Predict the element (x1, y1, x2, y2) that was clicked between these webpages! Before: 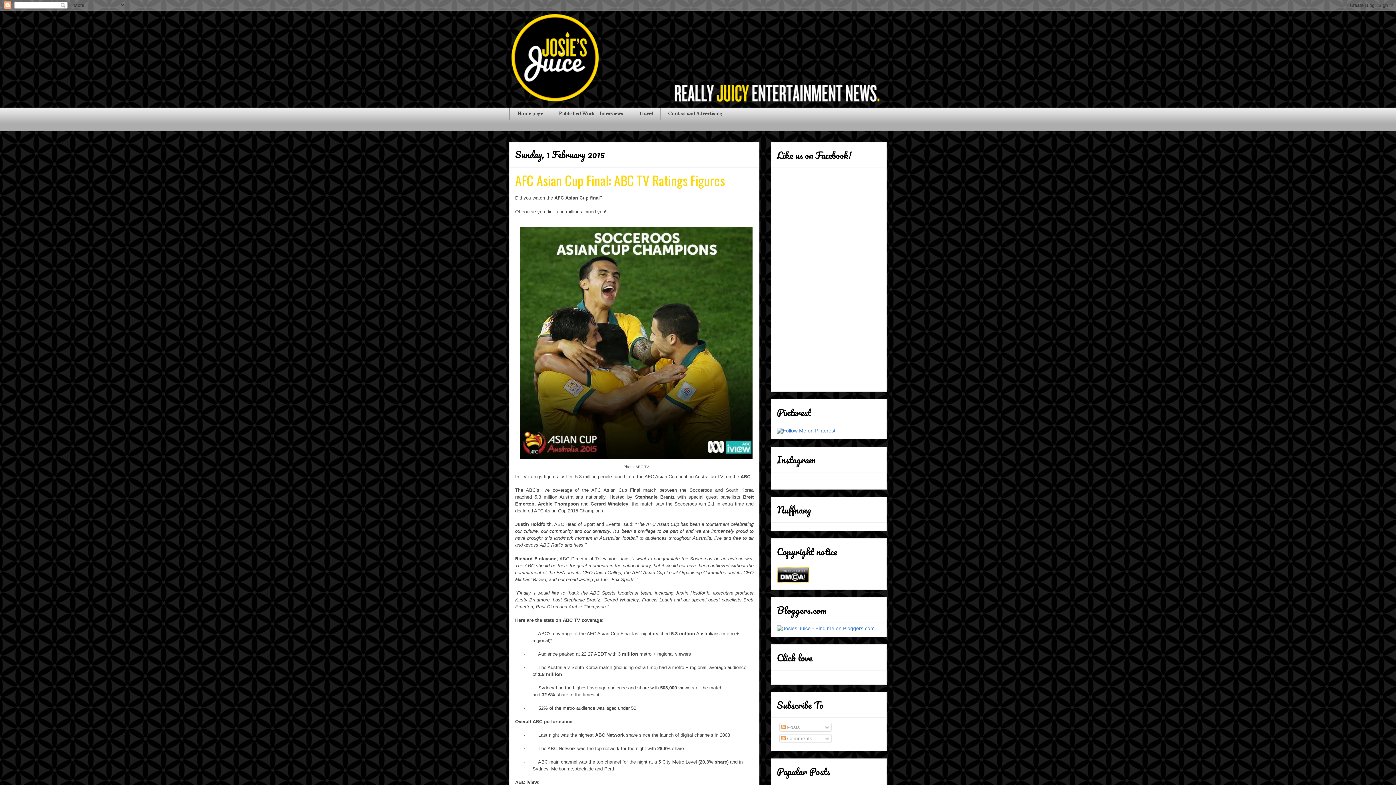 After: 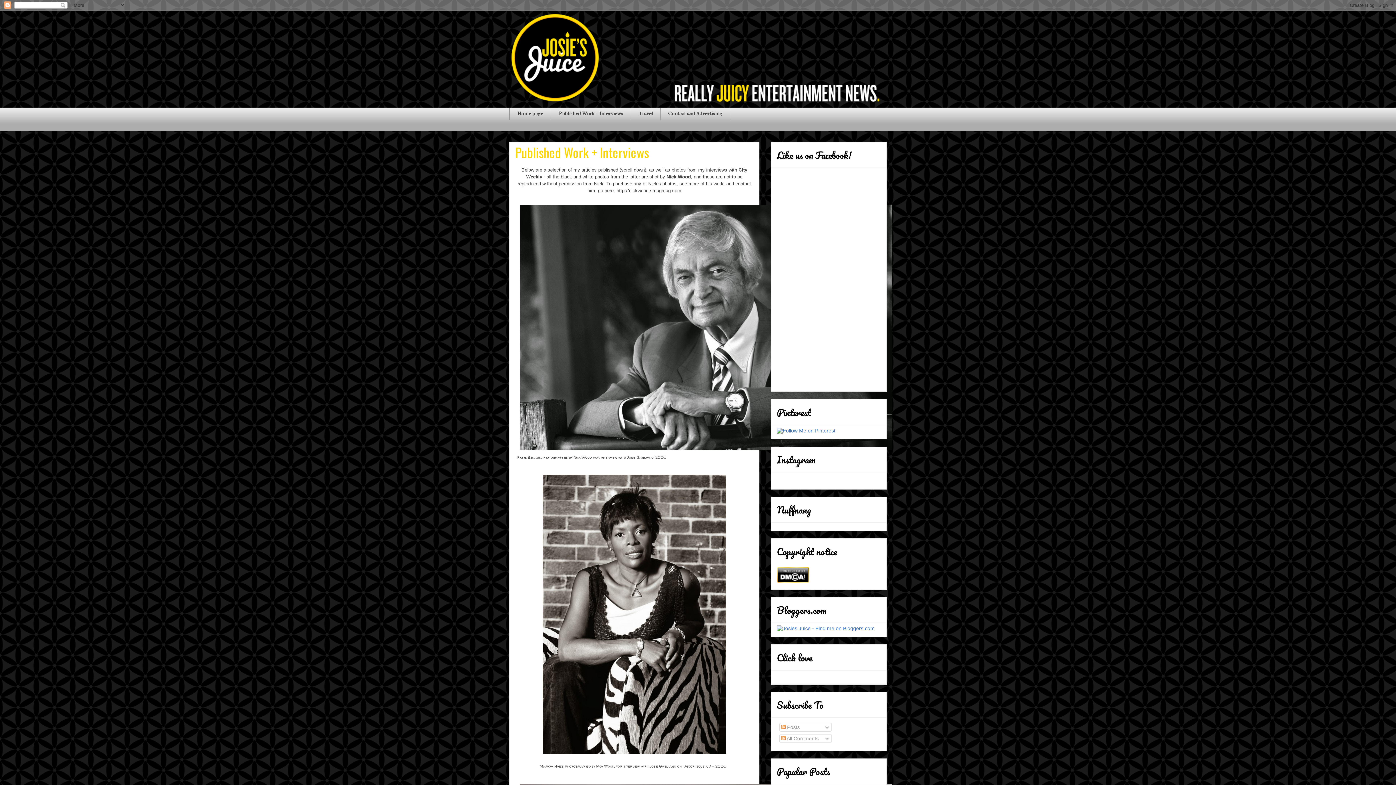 Action: bbox: (550, 107, 630, 120) label: Published Work + Interviews